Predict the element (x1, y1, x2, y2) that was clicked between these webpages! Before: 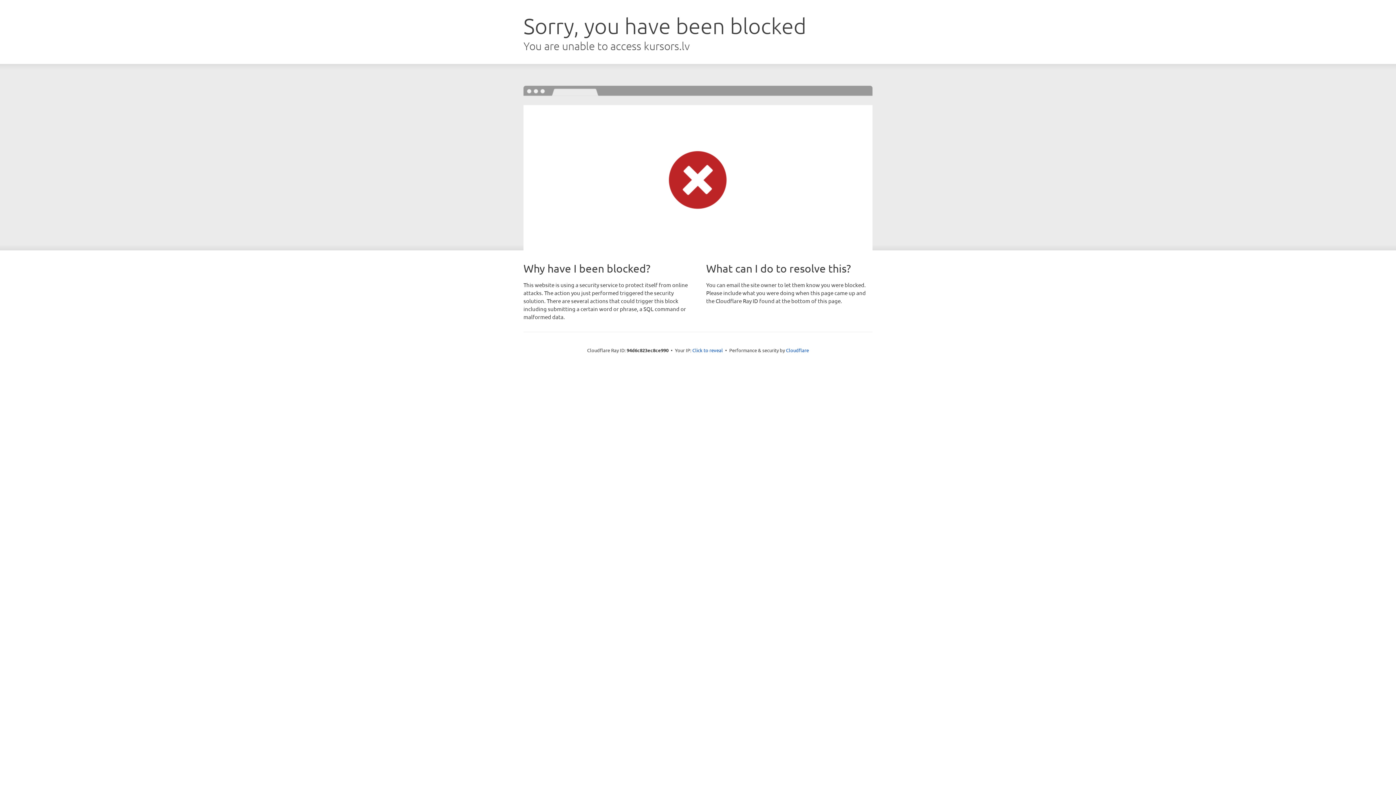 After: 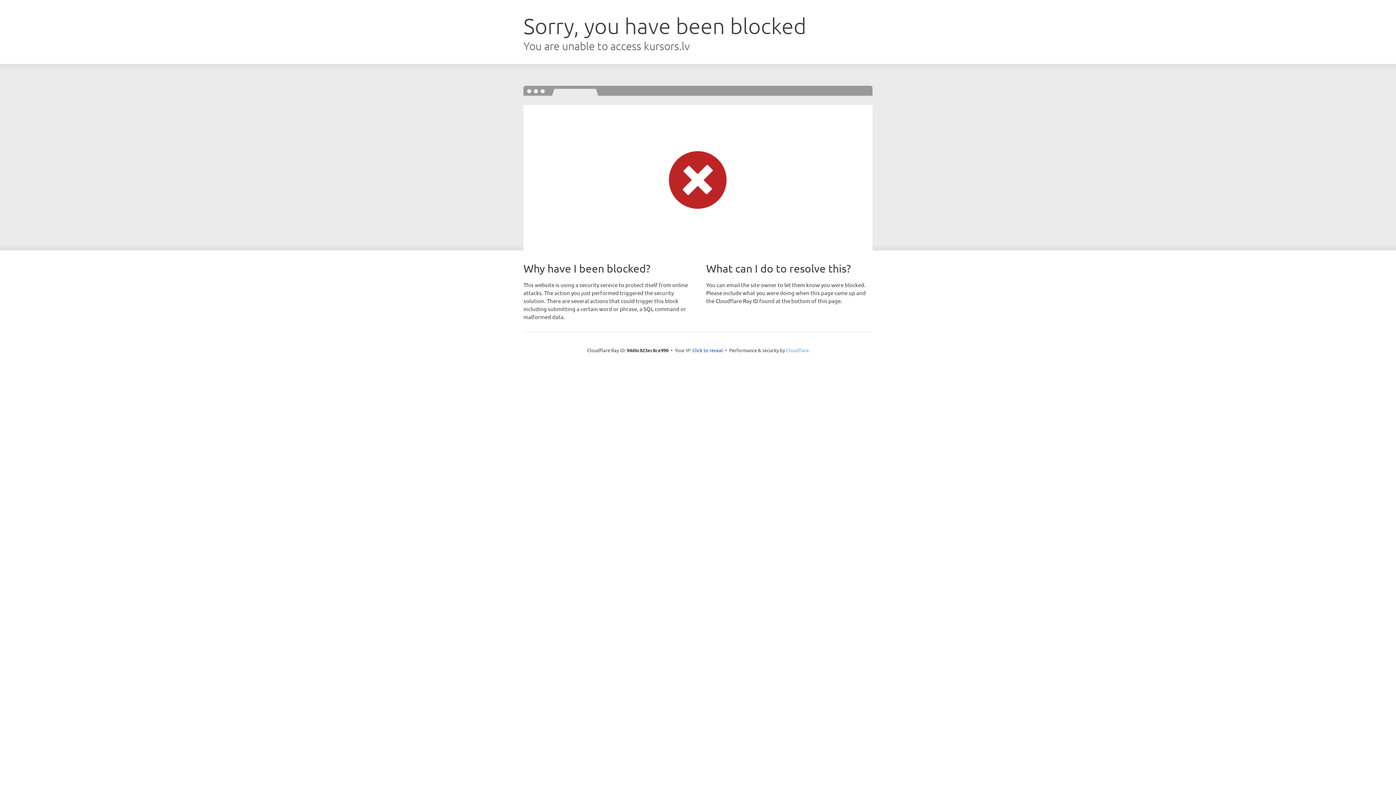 Action: label: Cloudflare bbox: (786, 347, 809, 353)